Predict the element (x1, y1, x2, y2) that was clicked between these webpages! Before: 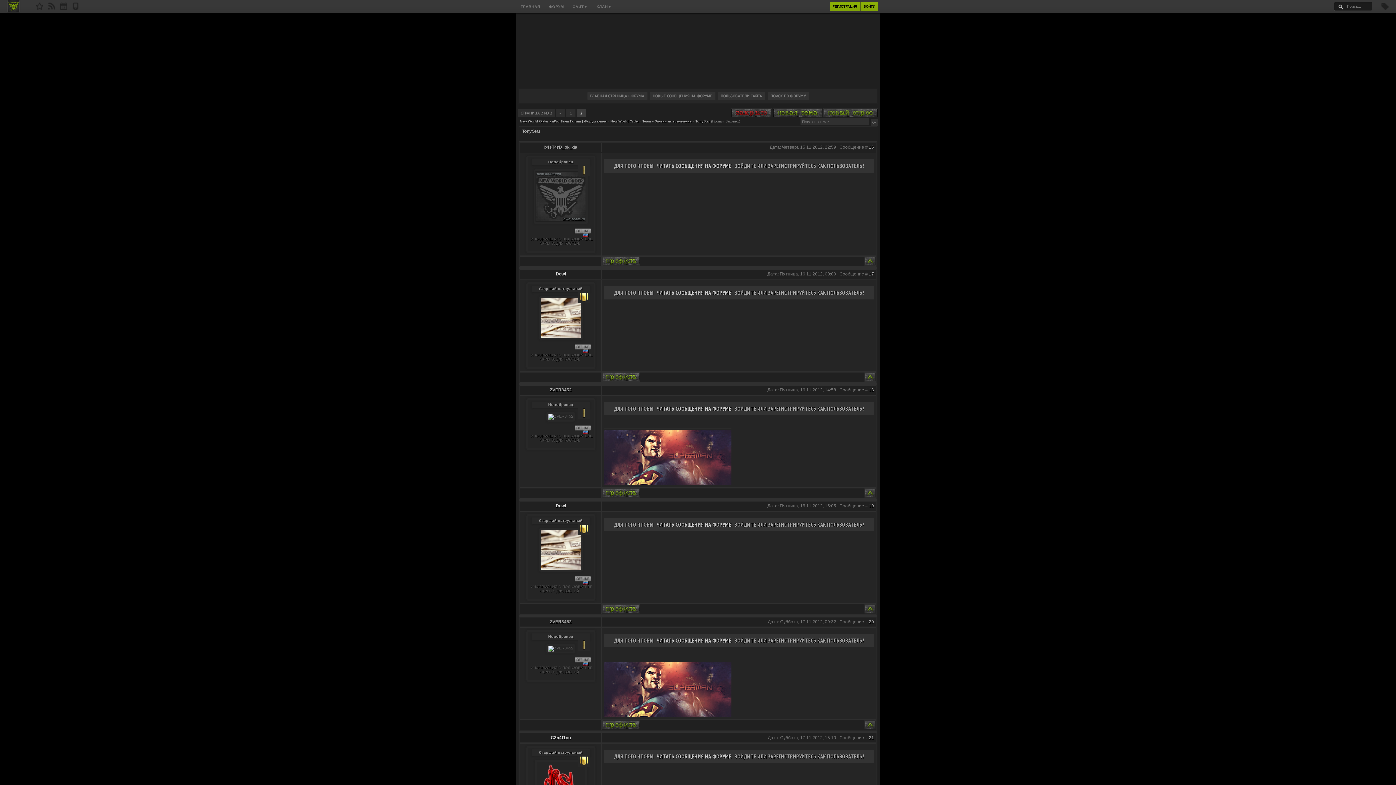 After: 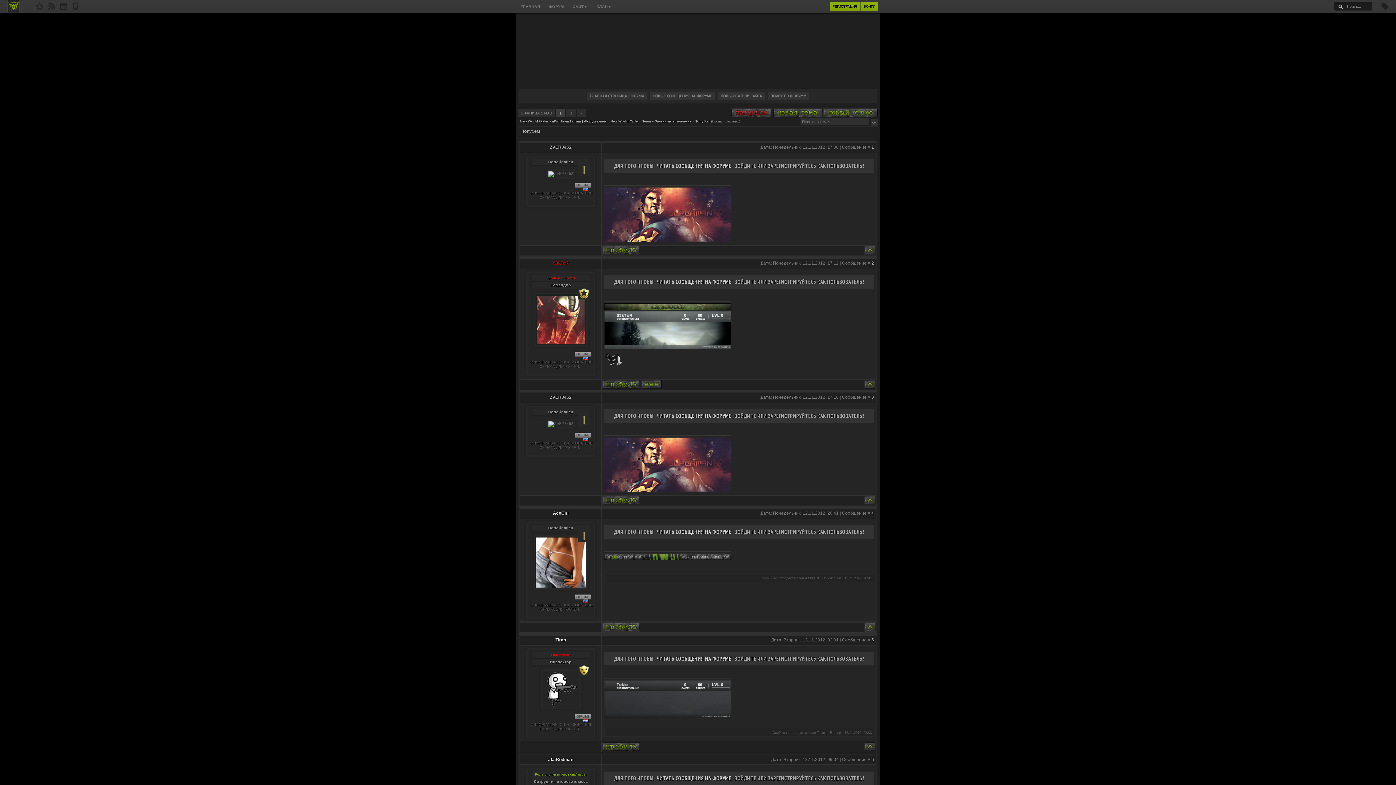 Action: bbox: (695, 119, 710, 123) label: TonyStar